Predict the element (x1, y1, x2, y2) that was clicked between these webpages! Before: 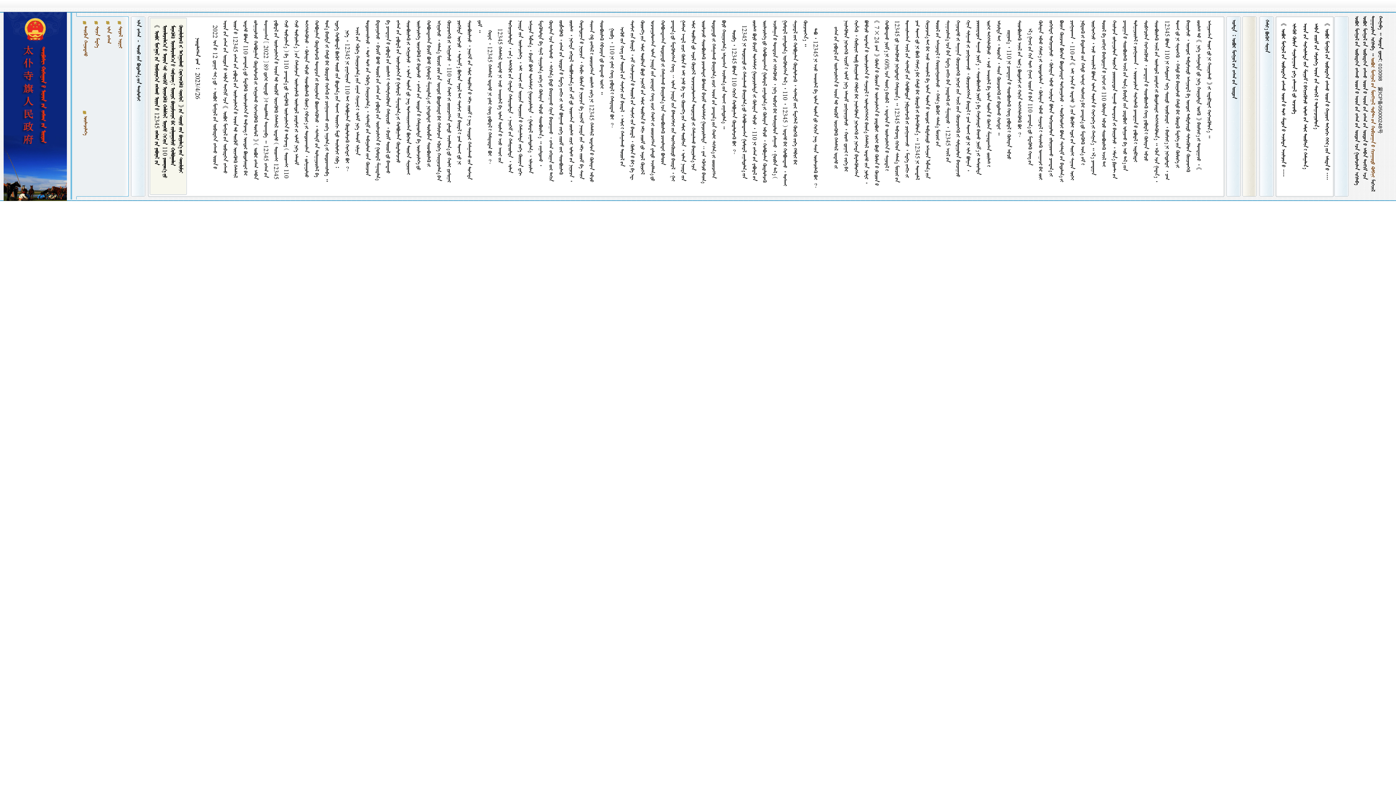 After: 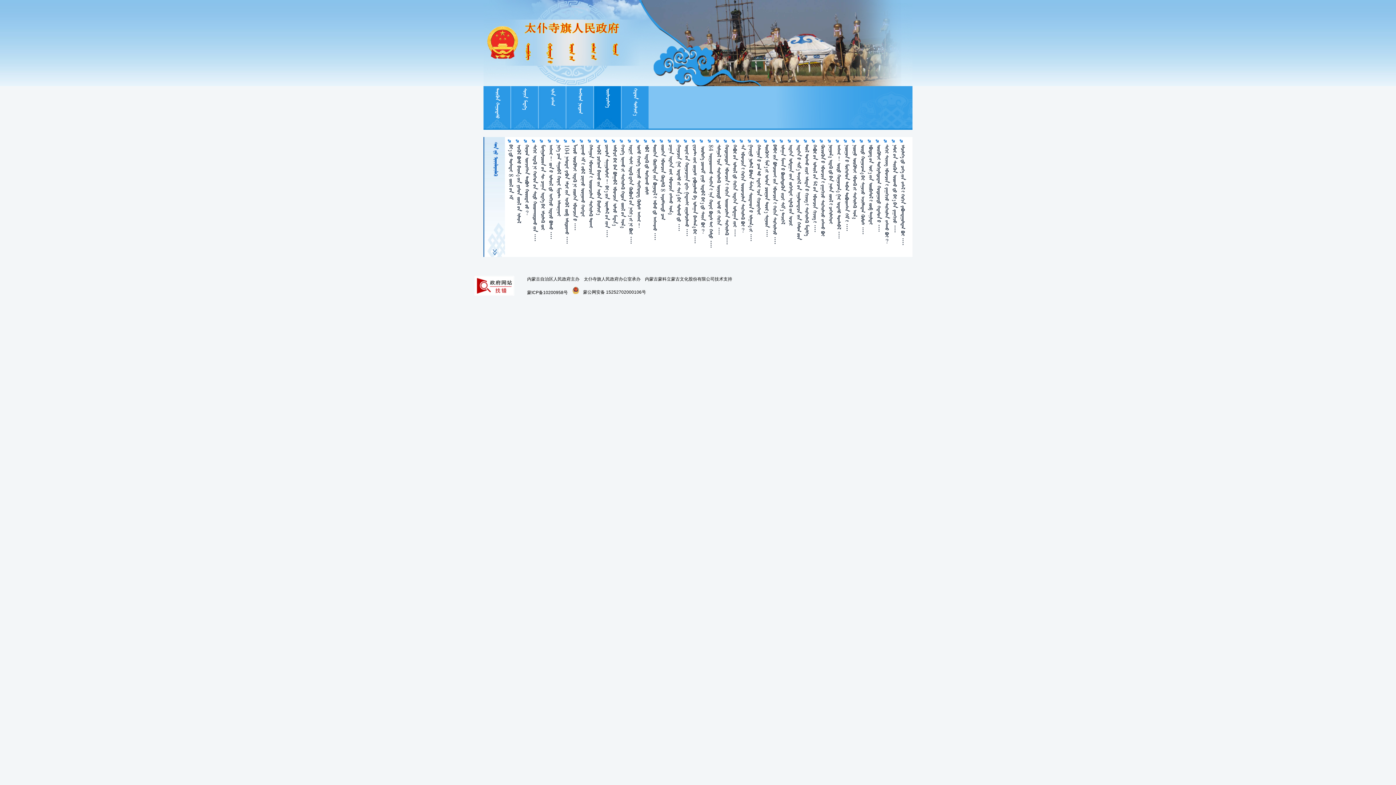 Action: label:  bbox: (82, 116, 88, 135)